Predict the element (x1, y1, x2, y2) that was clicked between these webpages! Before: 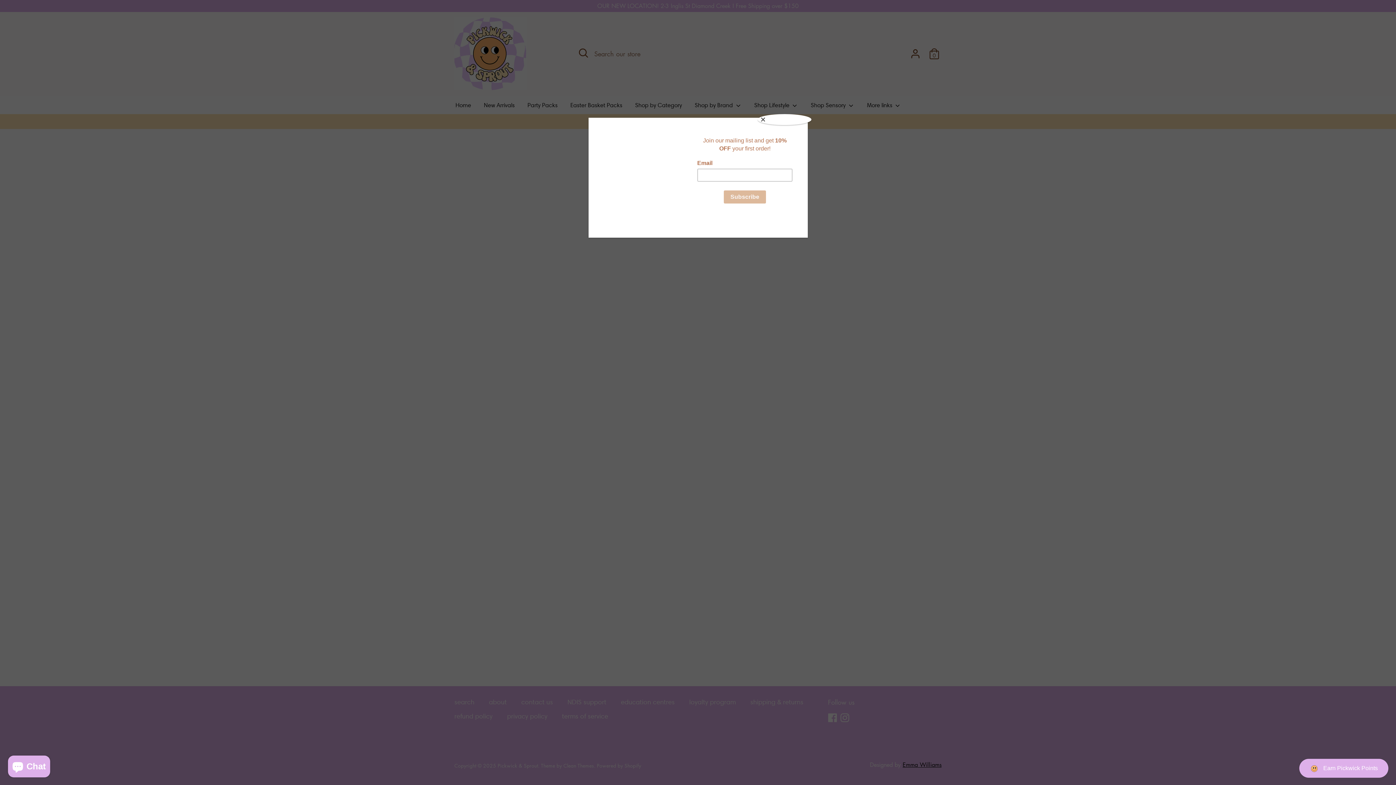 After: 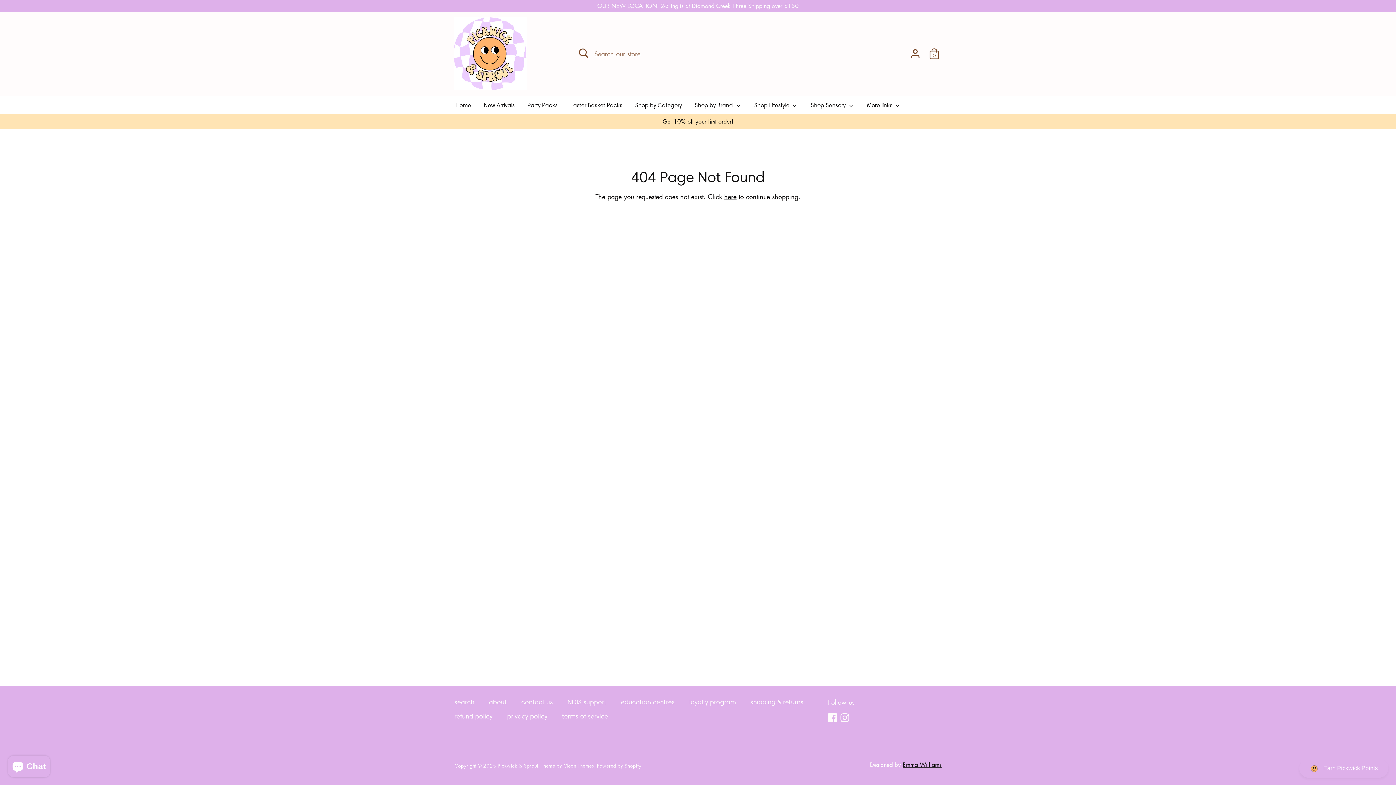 Action: bbox: (757, 114, 811, 125) label: Close